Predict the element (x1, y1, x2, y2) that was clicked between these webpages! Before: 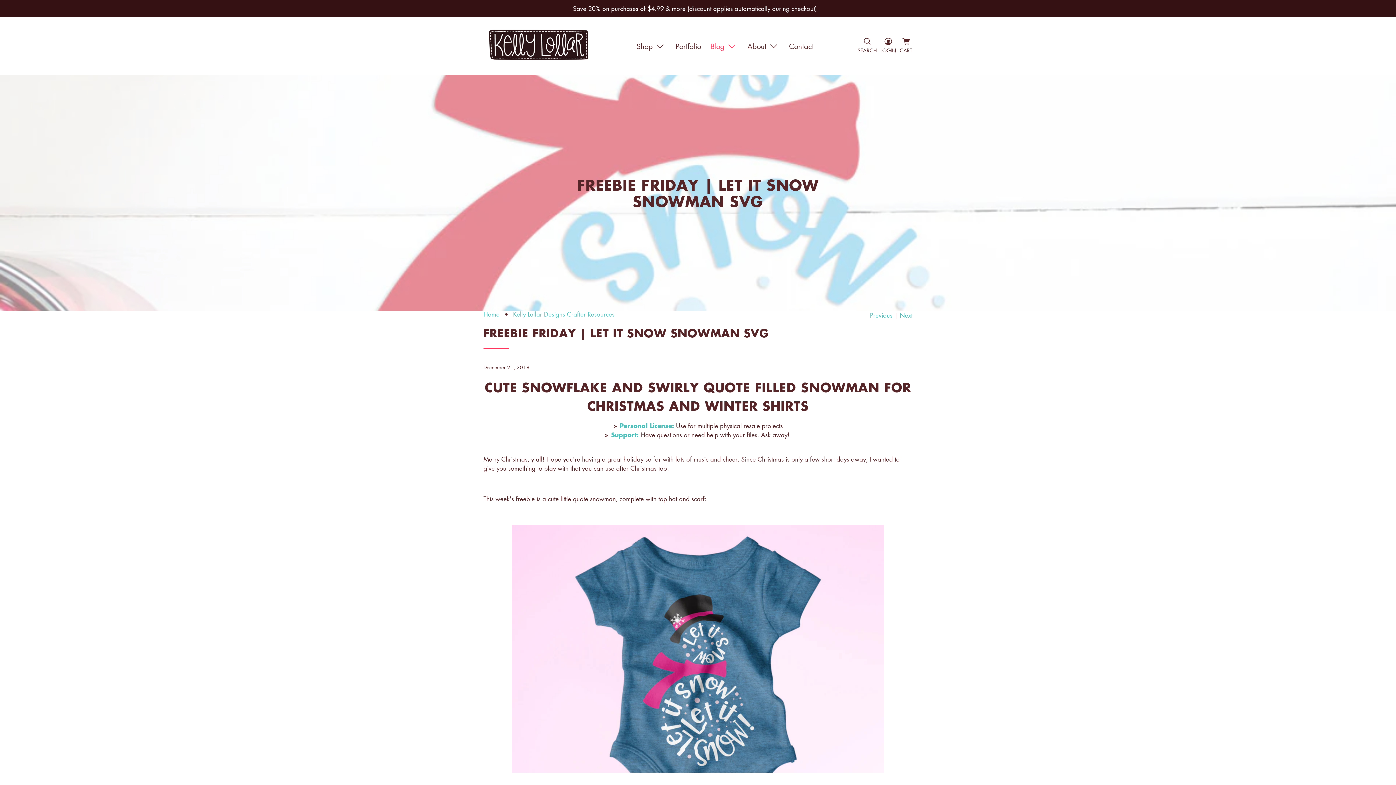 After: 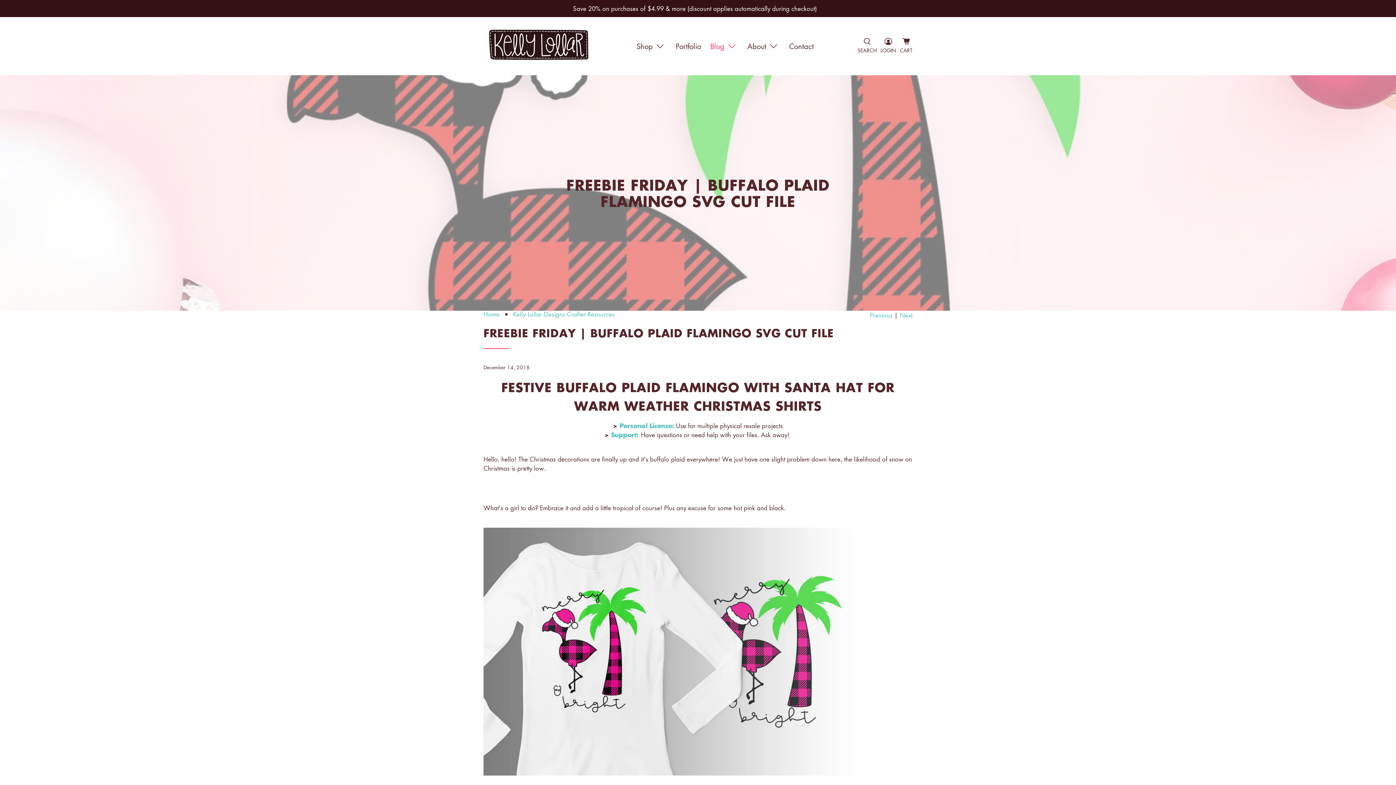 Action: bbox: (870, 312, 892, 318) label: Previous